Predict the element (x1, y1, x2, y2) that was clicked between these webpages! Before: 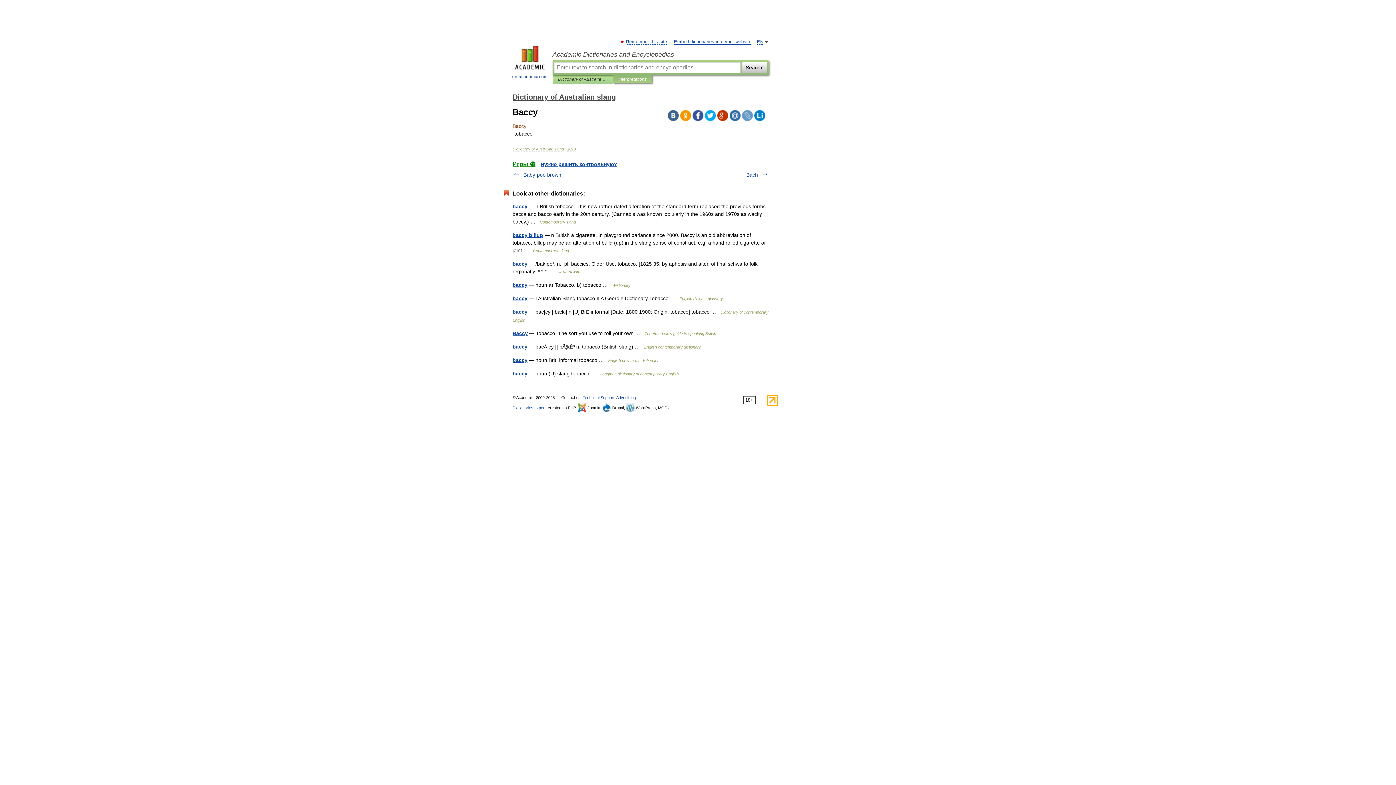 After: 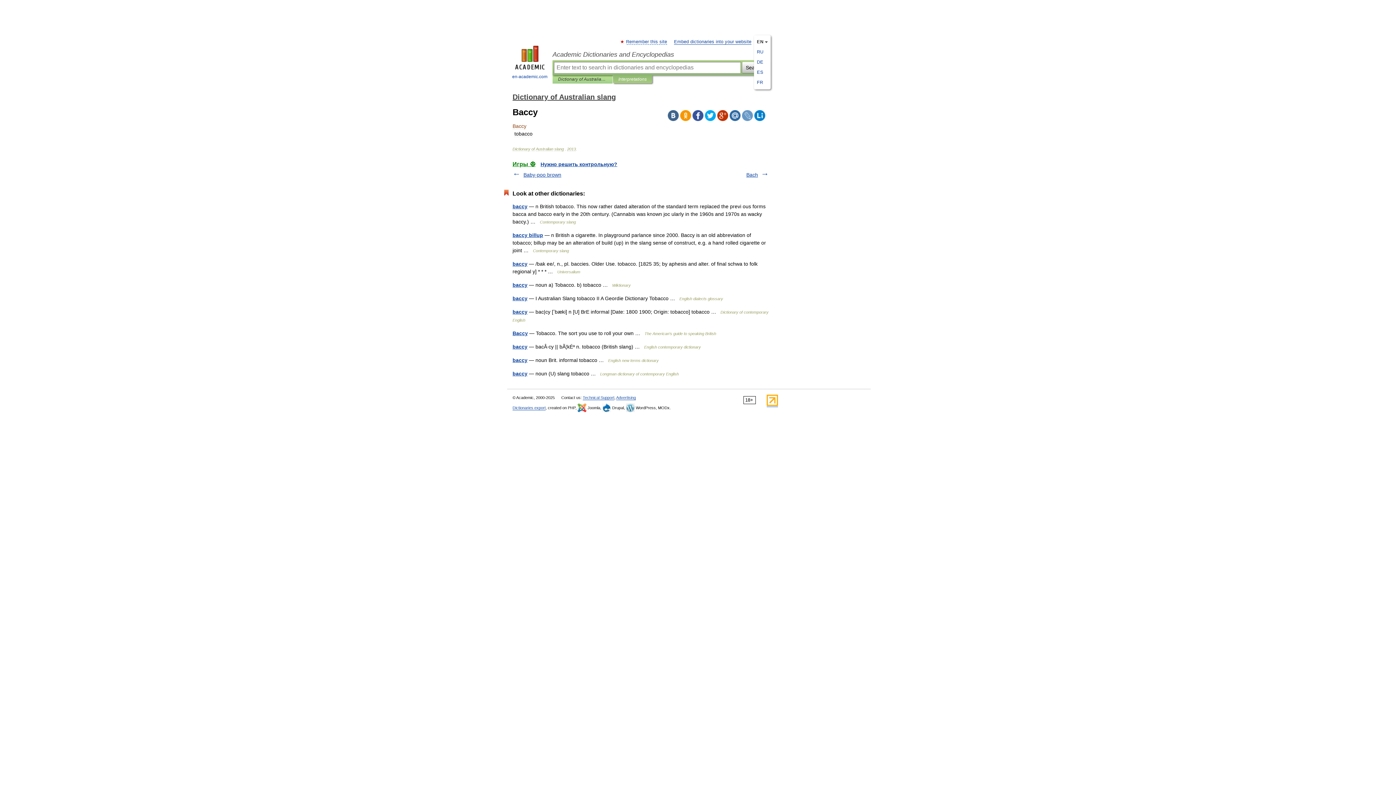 Action: bbox: (757, 39, 763, 44) label: EN